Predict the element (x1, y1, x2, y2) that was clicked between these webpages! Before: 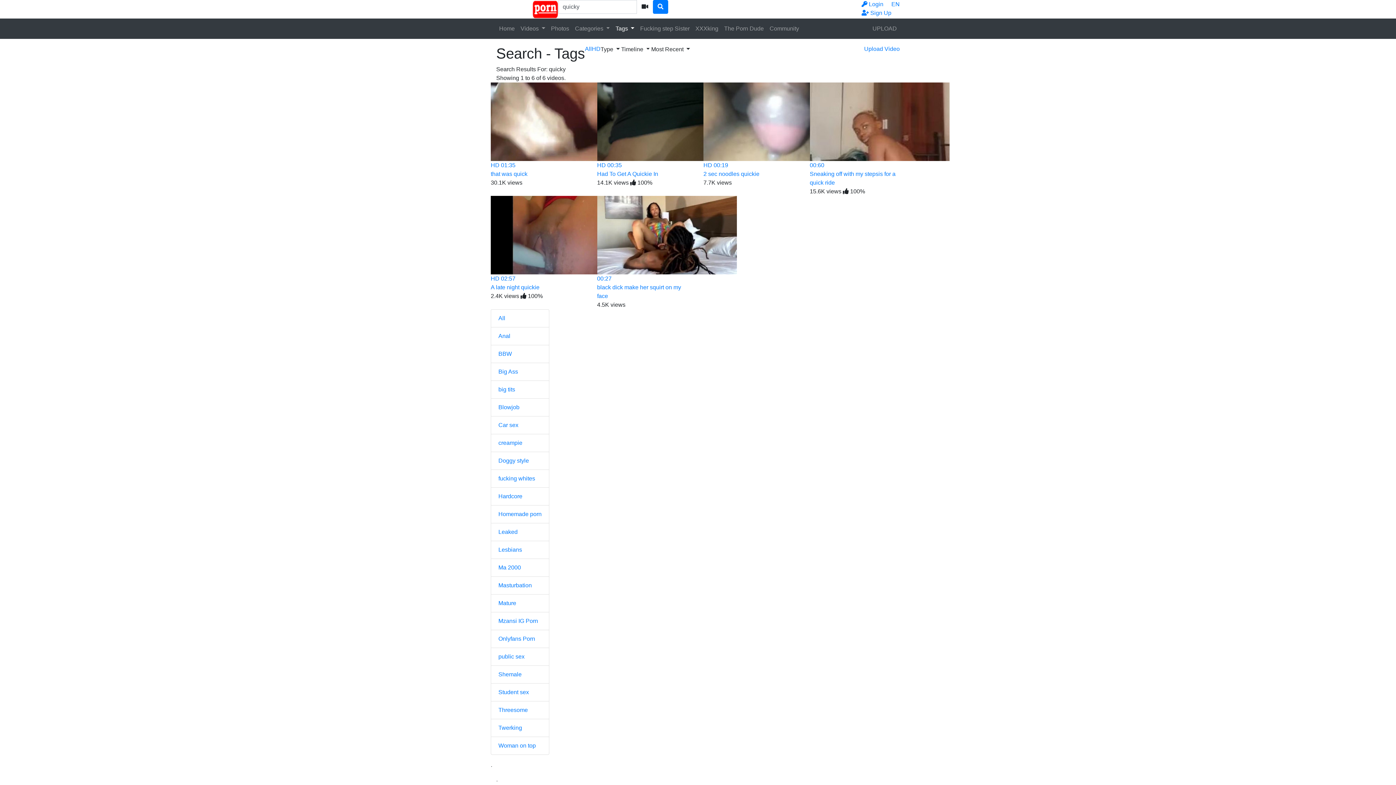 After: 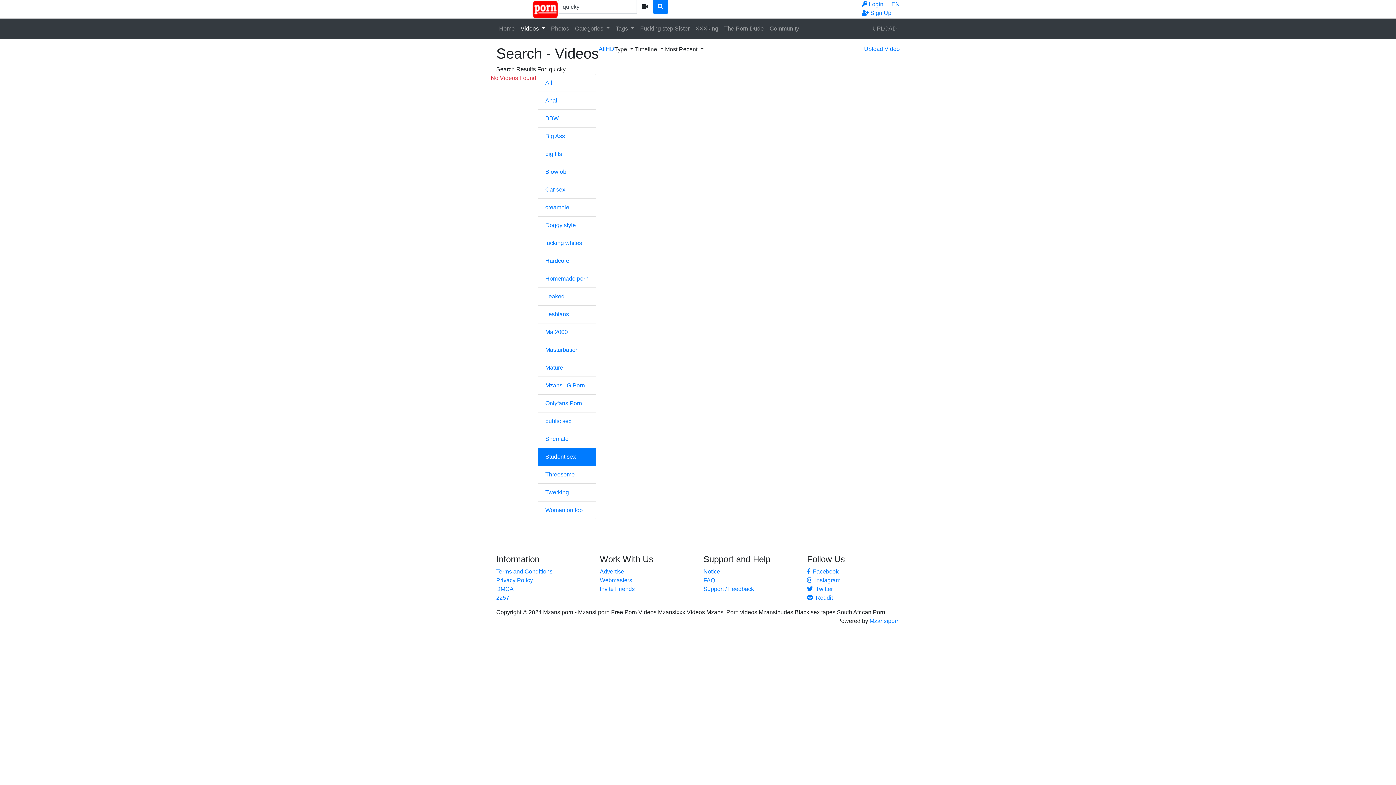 Action: label: Student sex bbox: (490, 683, 549, 701)